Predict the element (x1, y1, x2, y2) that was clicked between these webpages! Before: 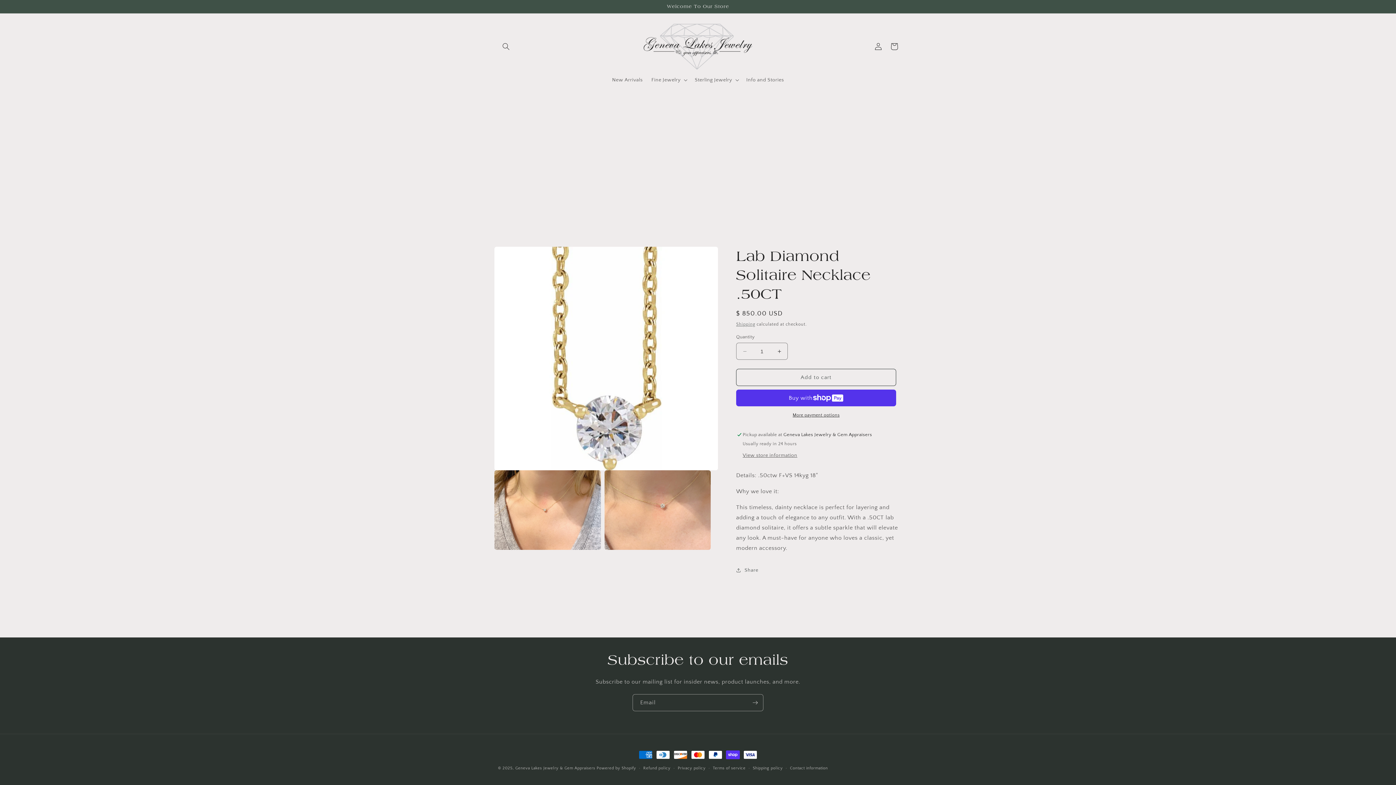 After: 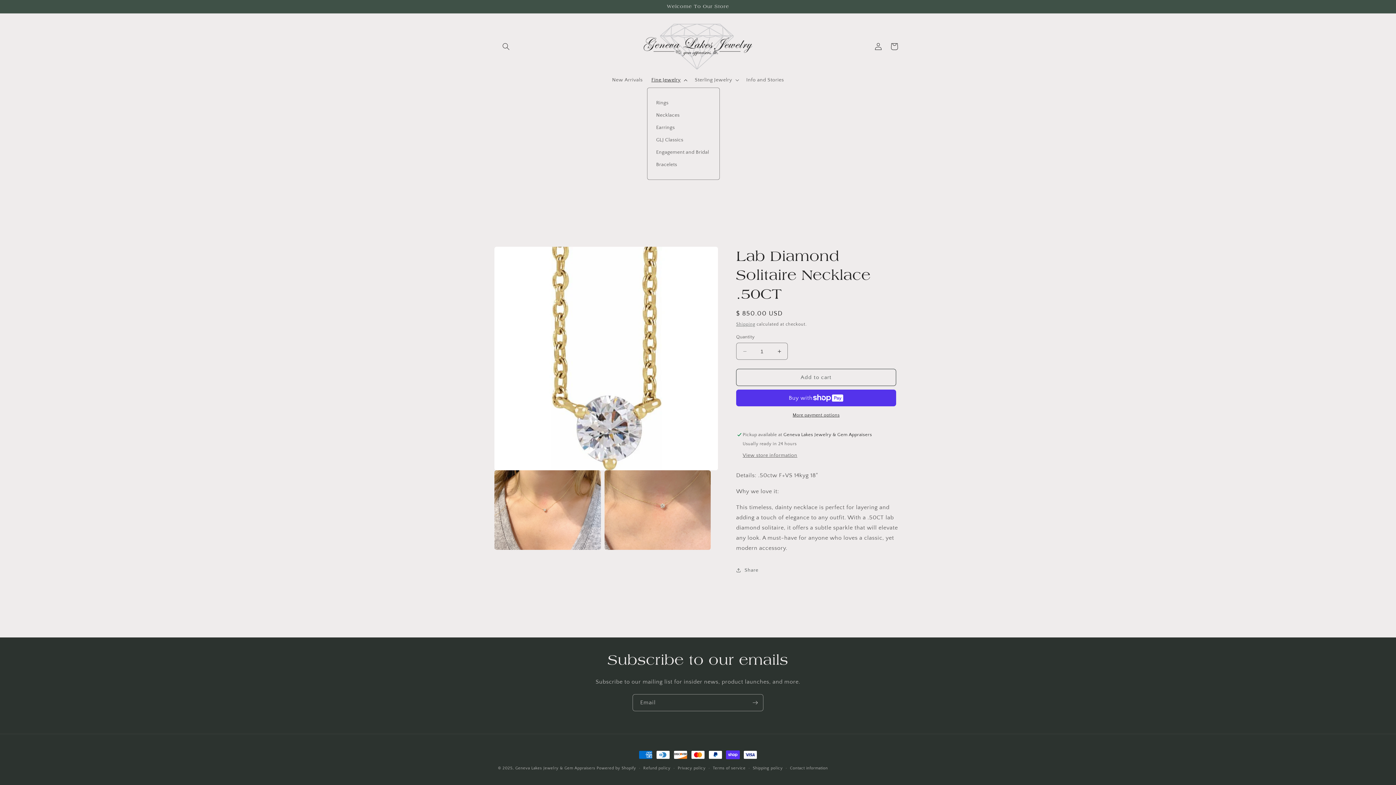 Action: bbox: (647, 72, 690, 87) label: Fine Jewelry